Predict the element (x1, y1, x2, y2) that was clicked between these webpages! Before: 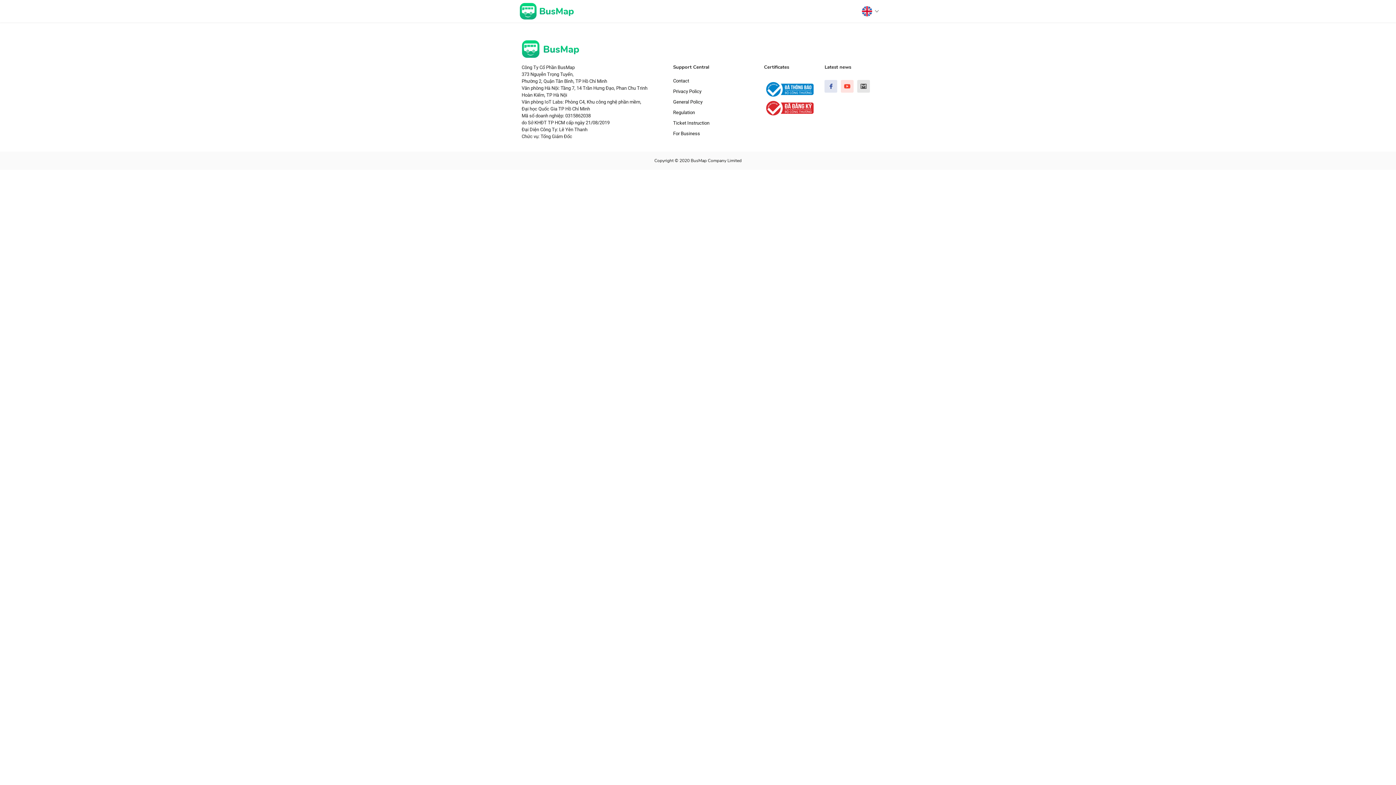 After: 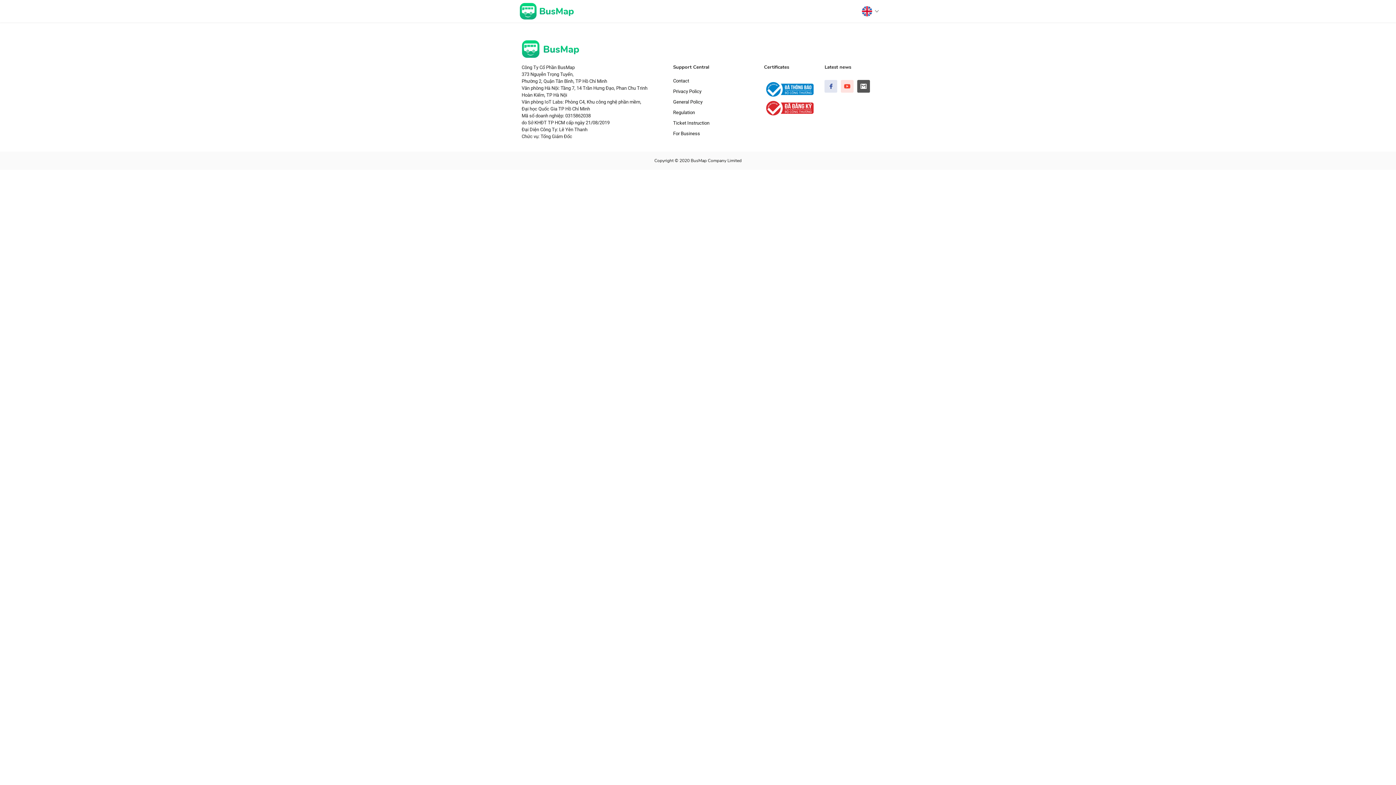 Action: bbox: (857, 80, 870, 92)